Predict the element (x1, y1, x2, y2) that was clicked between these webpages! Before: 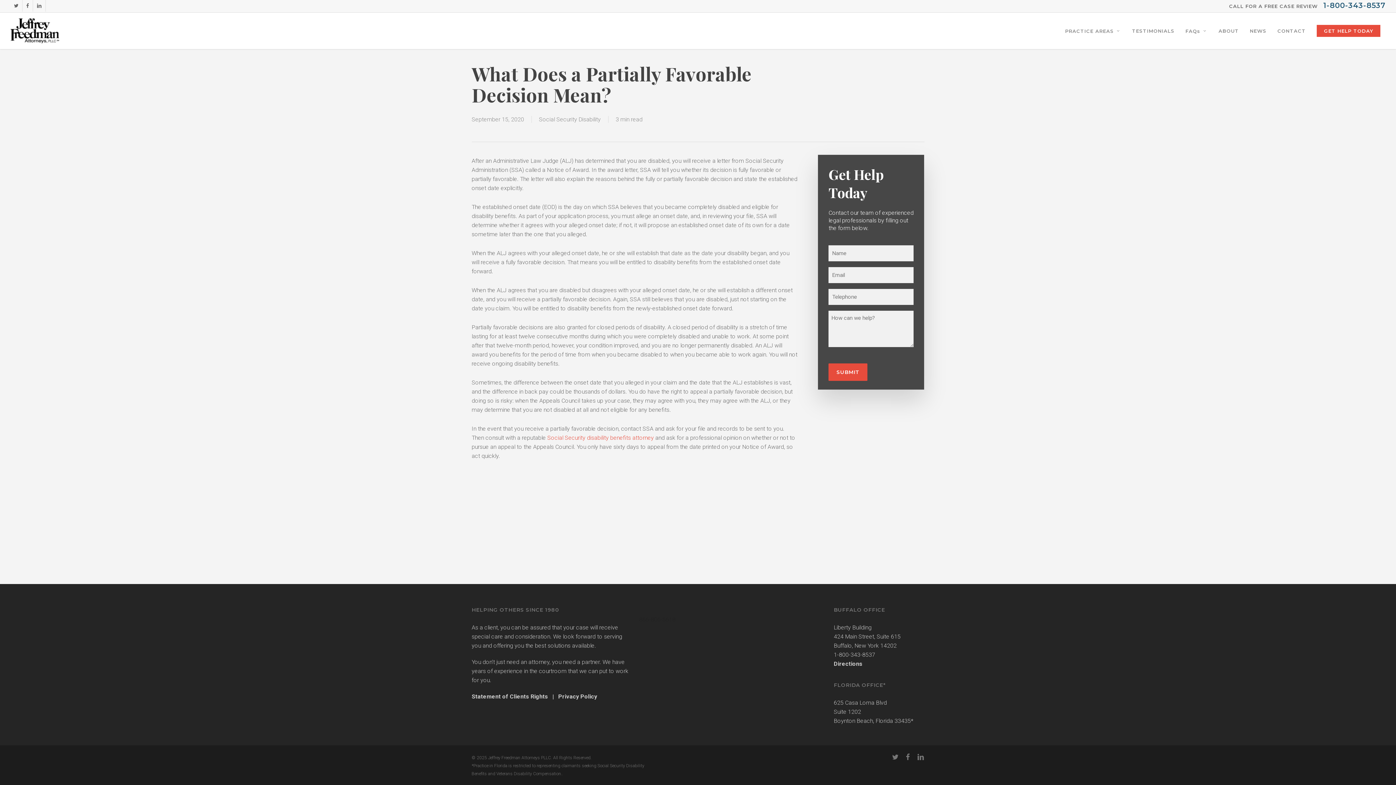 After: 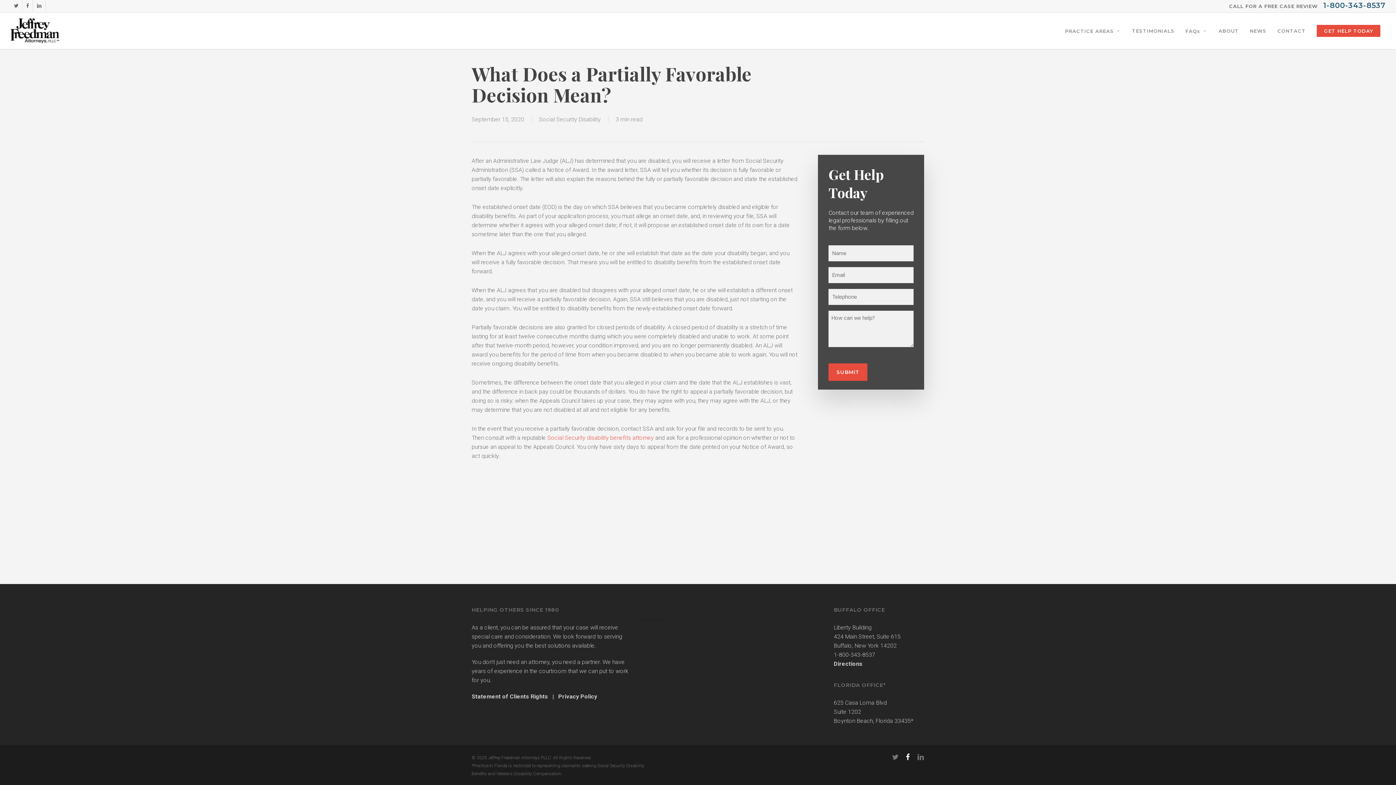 Action: label: facebook bbox: (905, 753, 909, 761)